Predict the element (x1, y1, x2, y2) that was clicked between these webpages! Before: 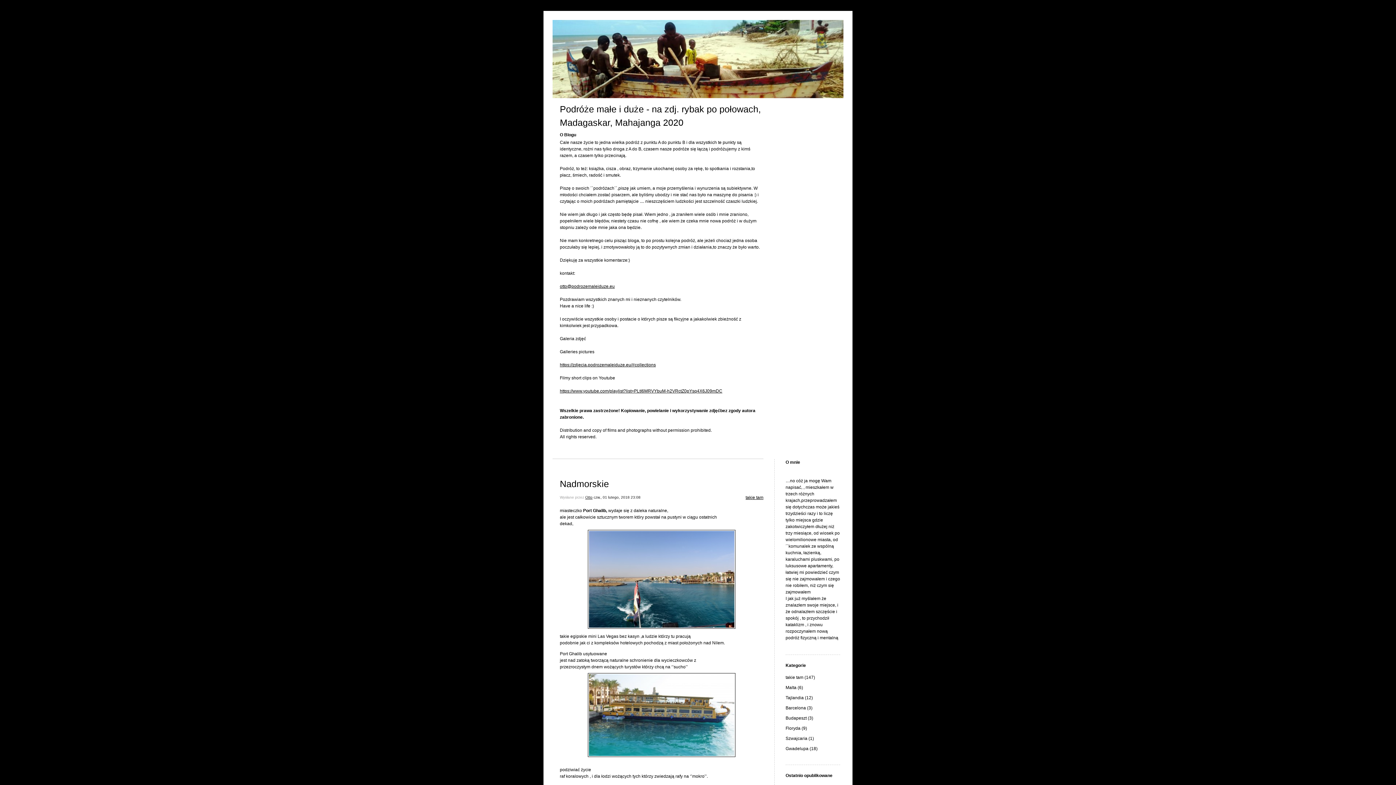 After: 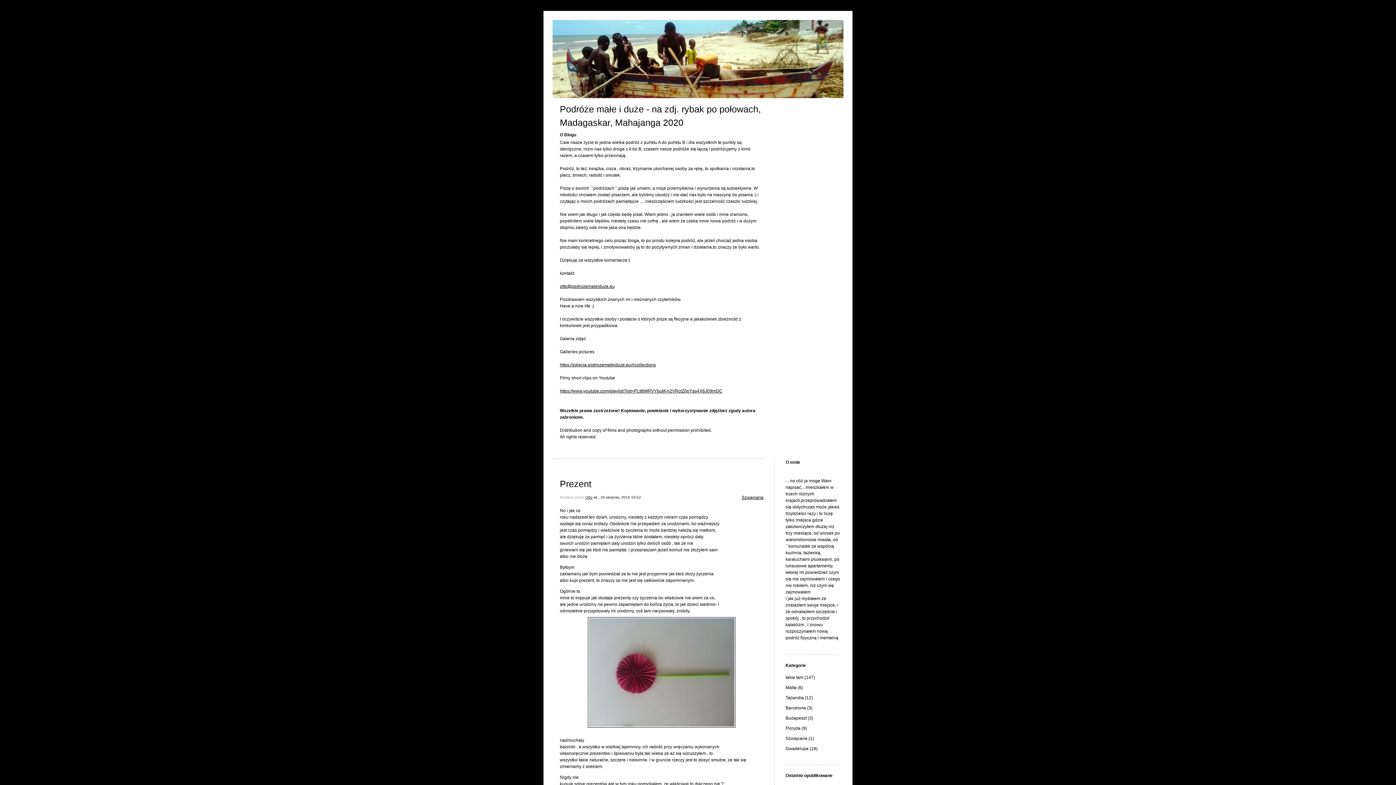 Action: label: Szwajcaria (1) bbox: (785, 736, 814, 741)